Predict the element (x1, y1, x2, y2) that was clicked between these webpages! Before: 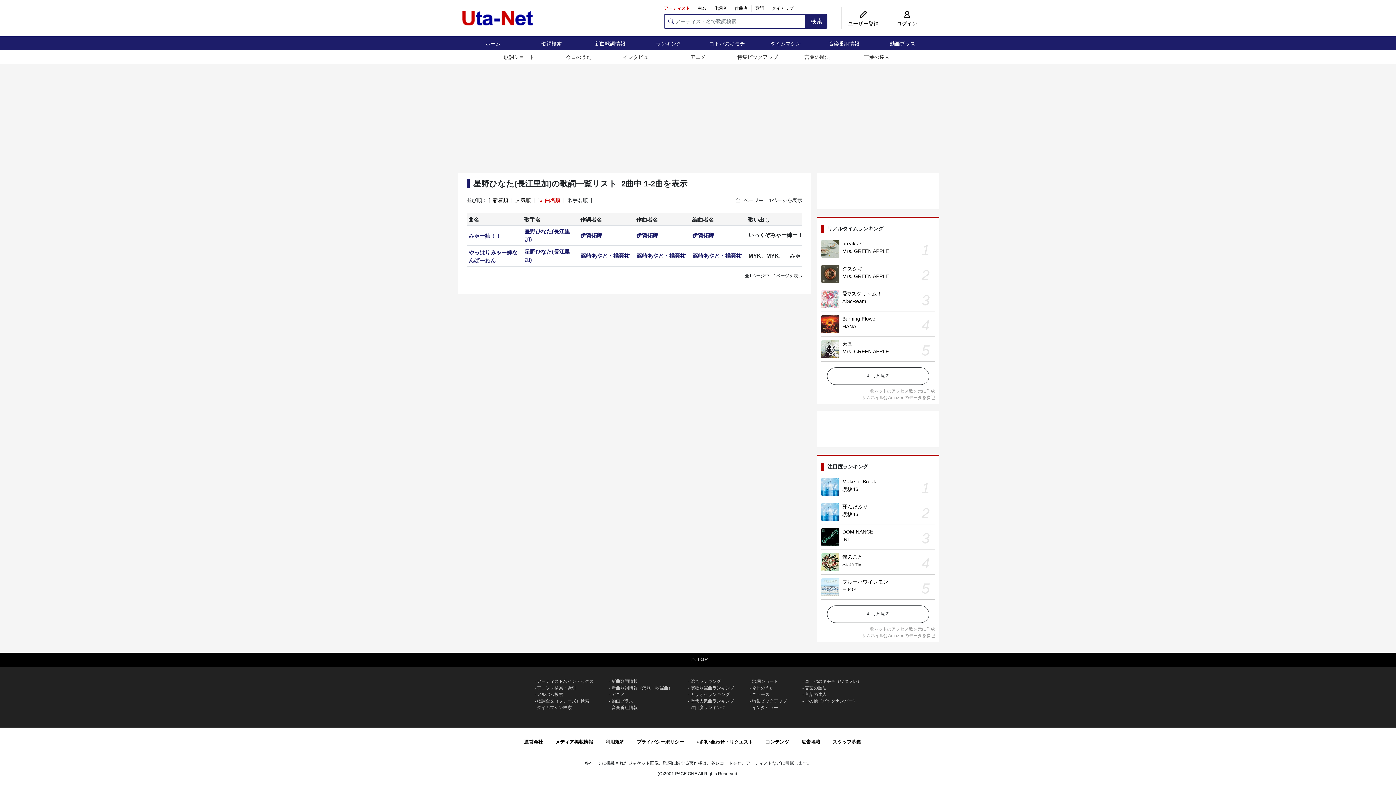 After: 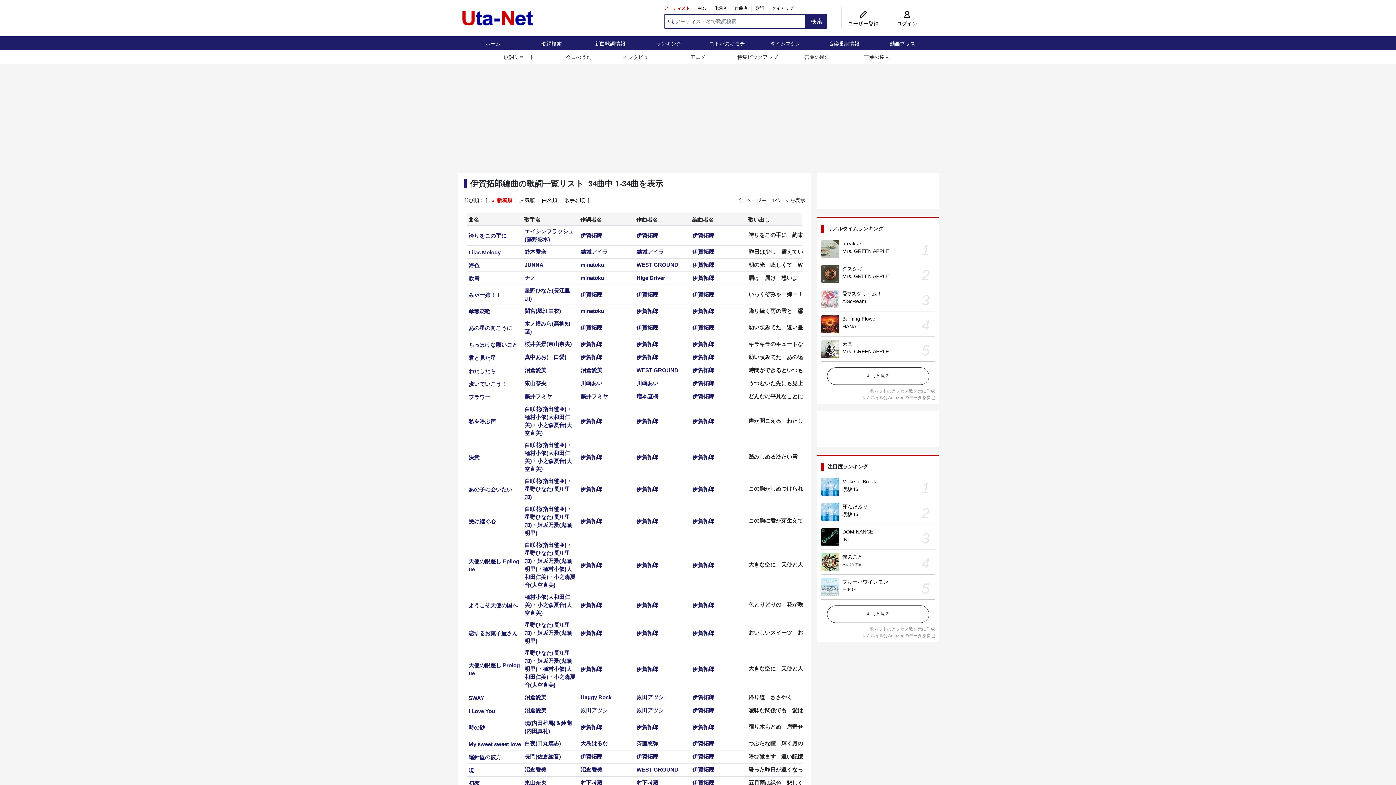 Action: label: 伊賀拓郎 bbox: (692, 232, 714, 238)